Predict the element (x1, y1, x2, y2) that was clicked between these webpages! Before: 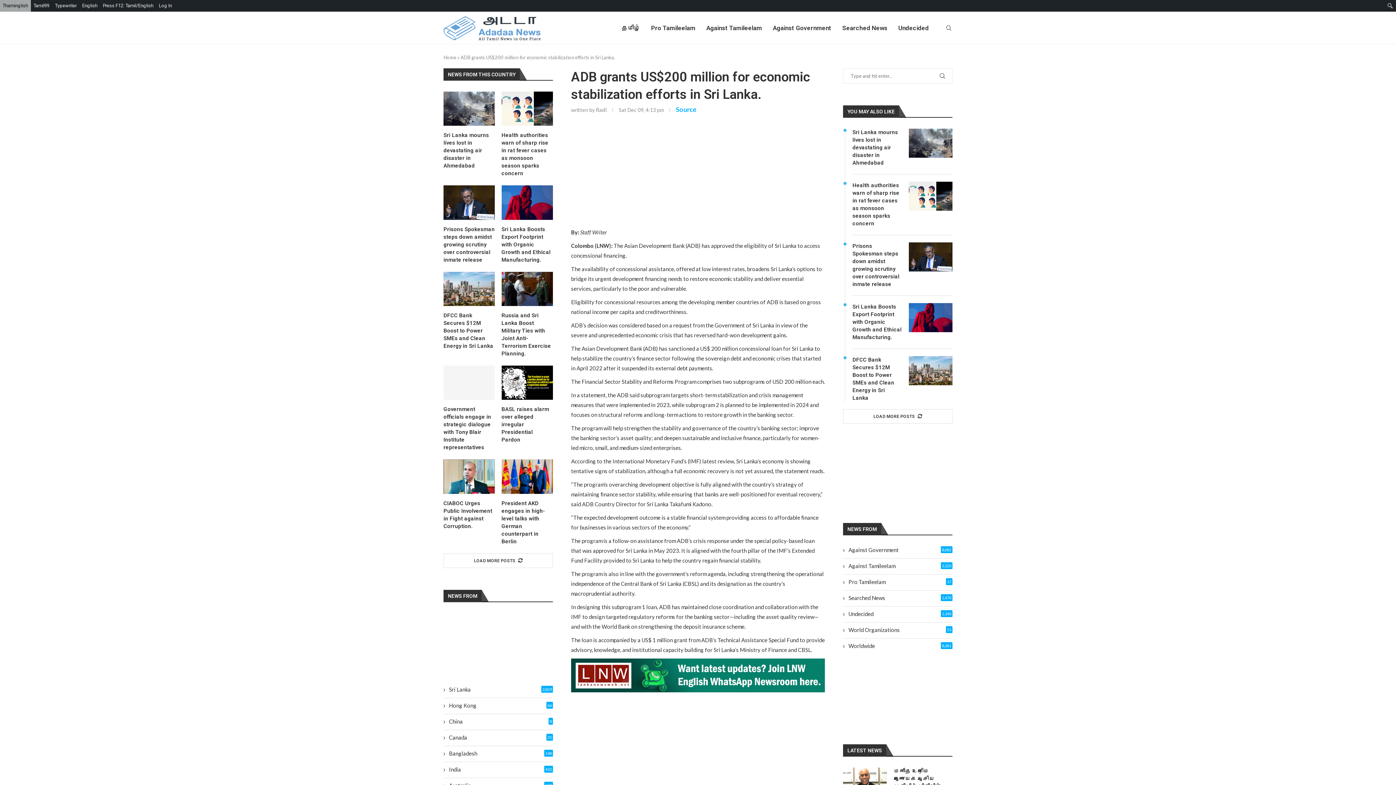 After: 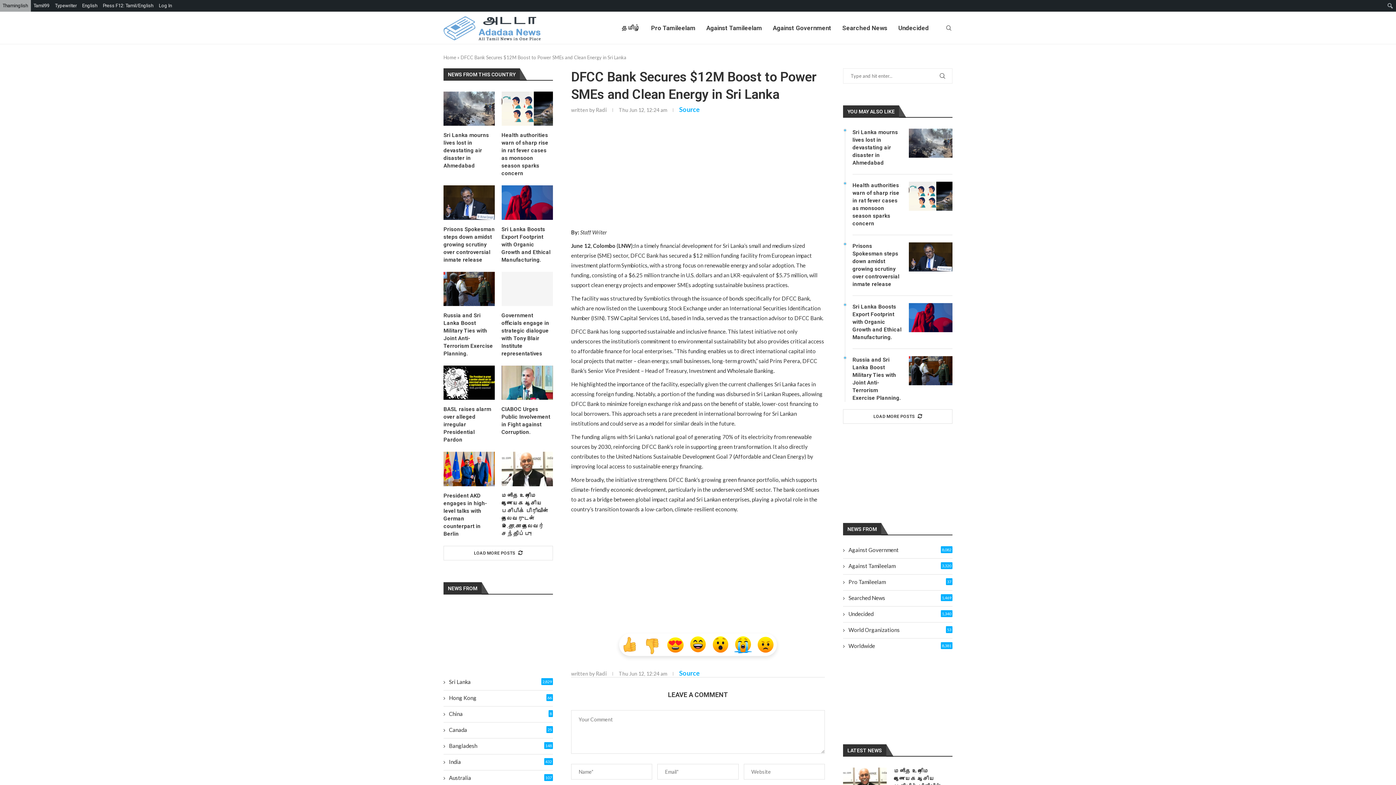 Action: bbox: (443, 271, 495, 306)